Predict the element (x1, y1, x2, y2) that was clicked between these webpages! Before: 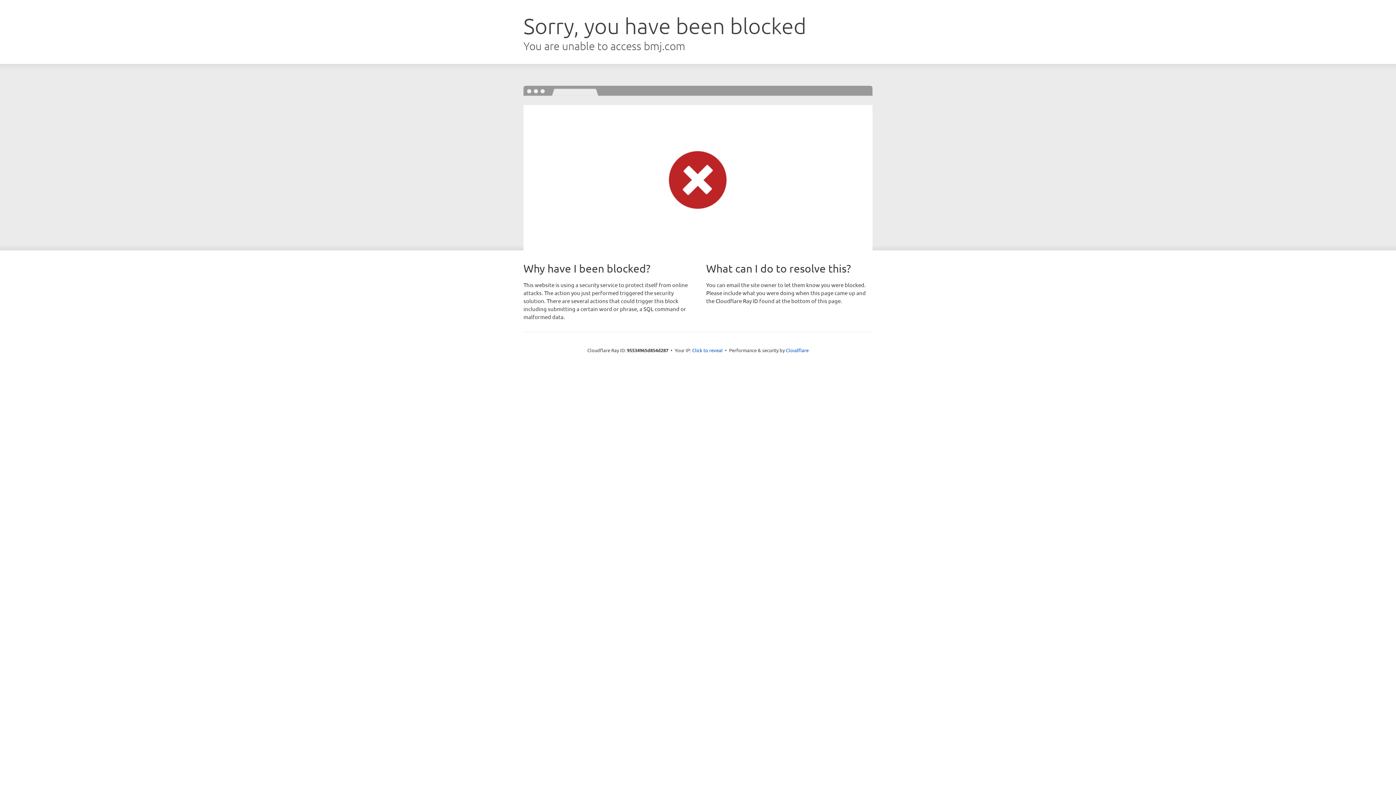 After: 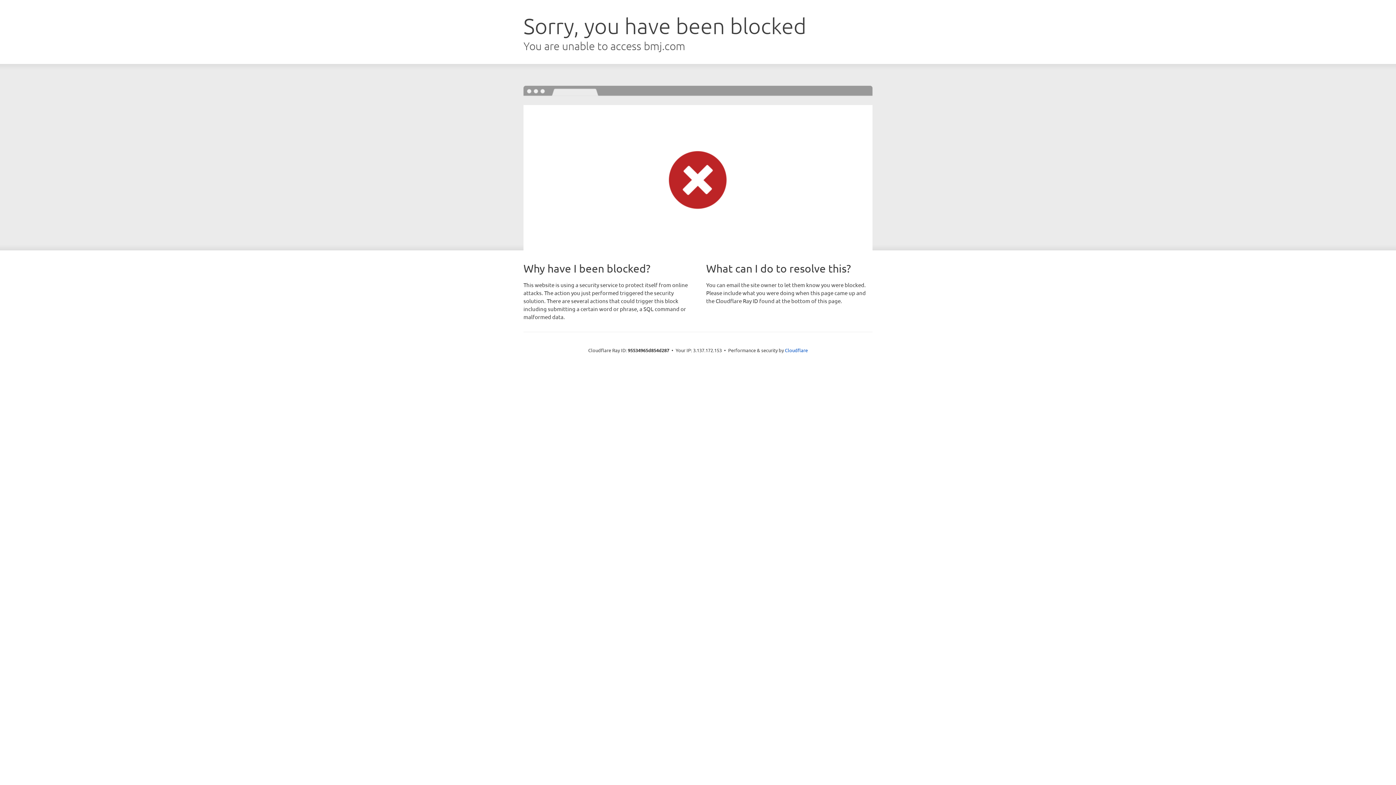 Action: bbox: (692, 346, 722, 353) label: Click to reveal